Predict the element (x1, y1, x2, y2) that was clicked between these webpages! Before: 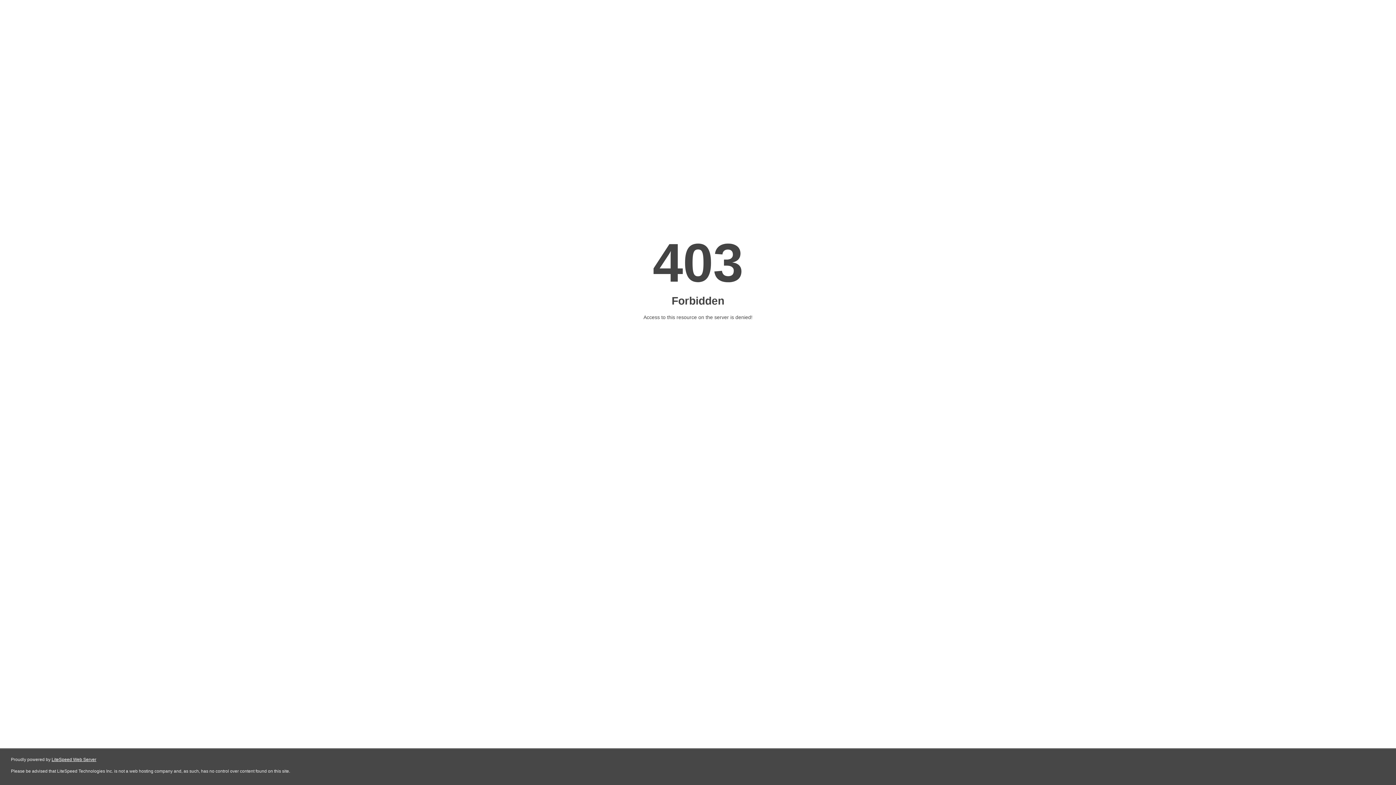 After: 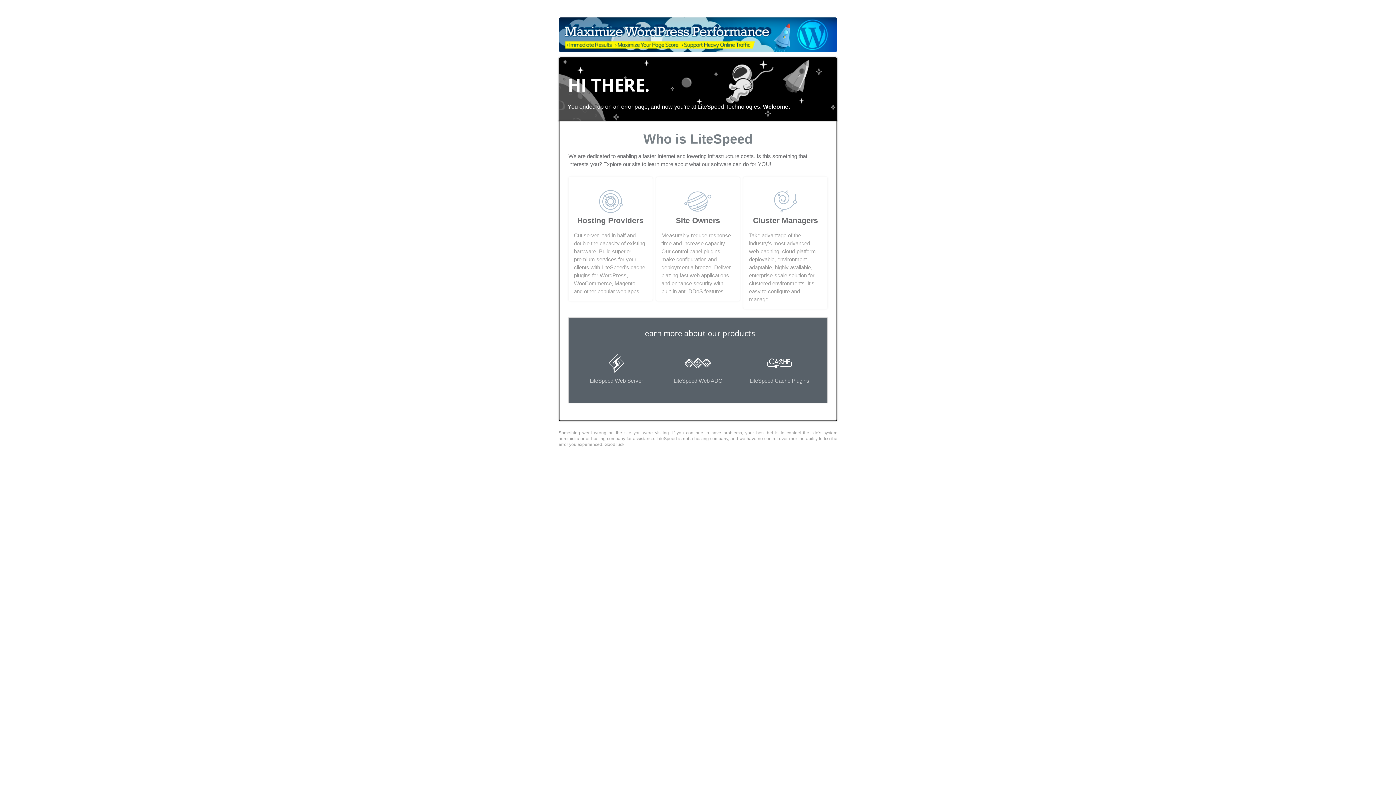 Action: label: LiteSpeed Web Server bbox: (51, 757, 96, 762)